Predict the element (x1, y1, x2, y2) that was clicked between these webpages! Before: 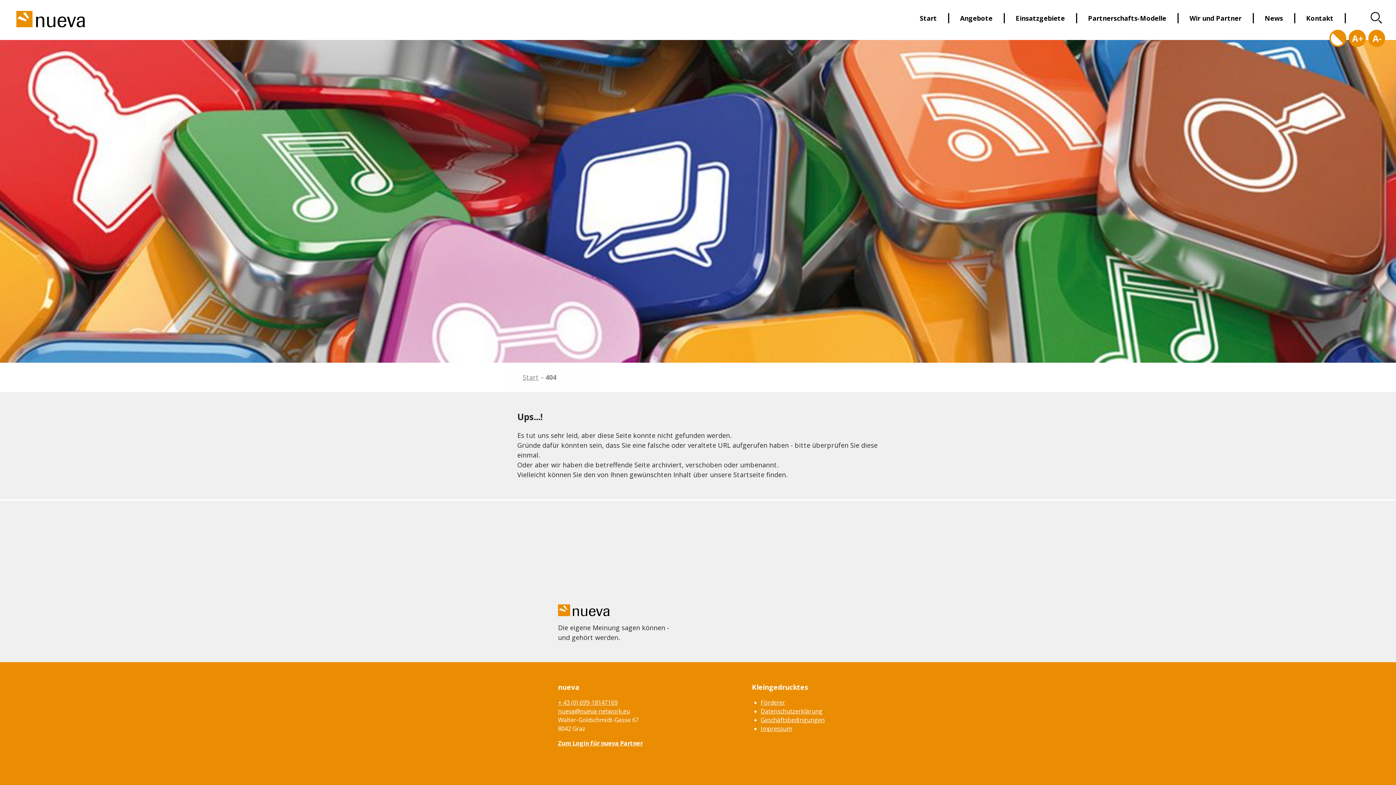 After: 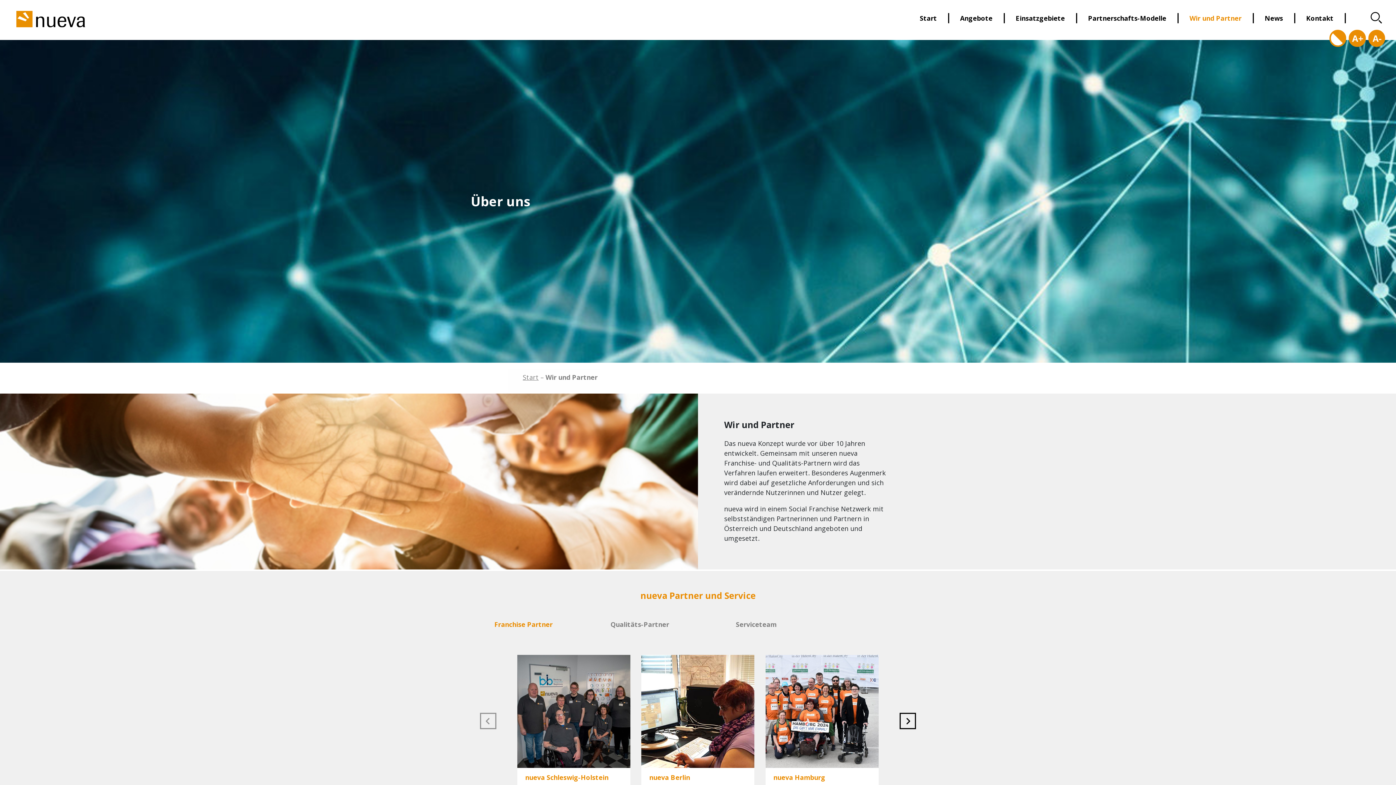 Action: bbox: (1178, 13, 1252, 23) label: Wir und Partner